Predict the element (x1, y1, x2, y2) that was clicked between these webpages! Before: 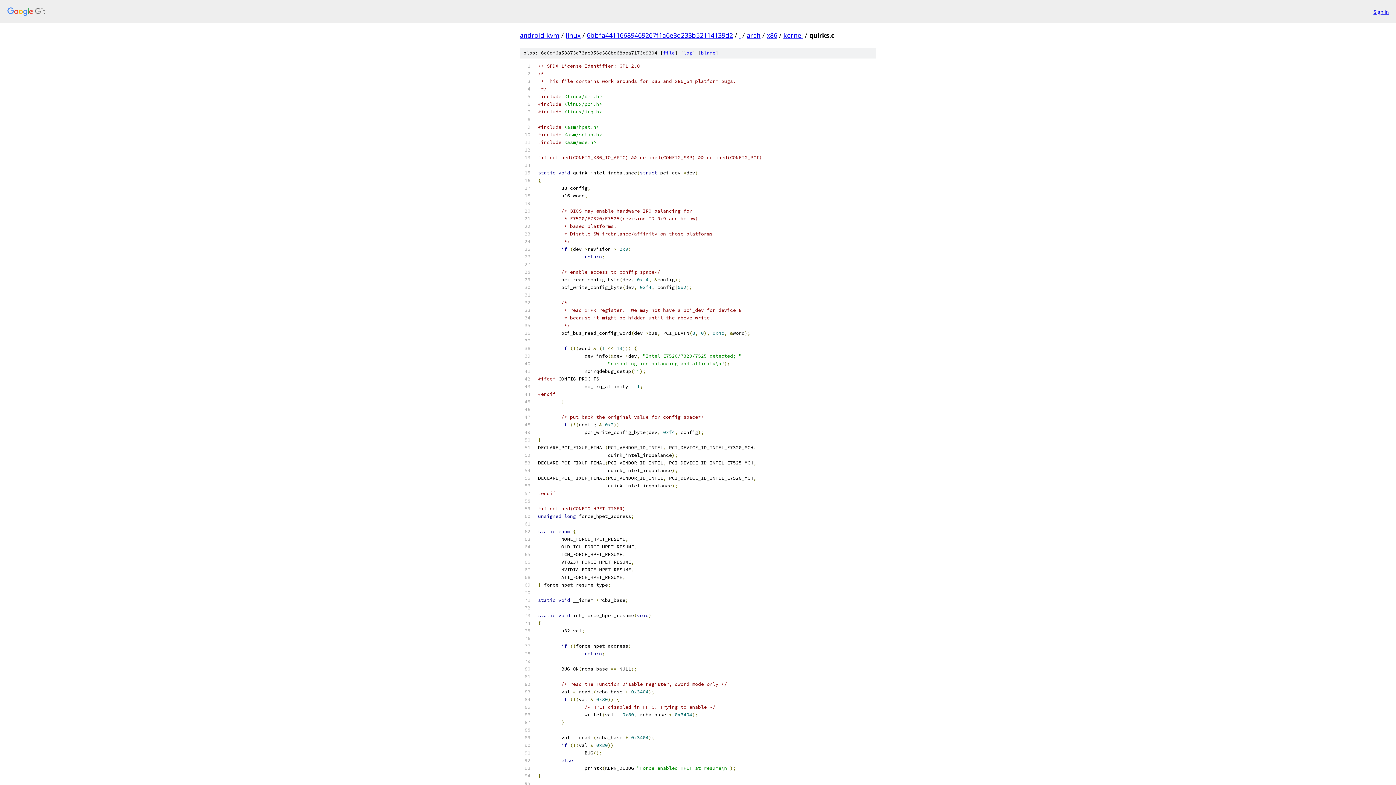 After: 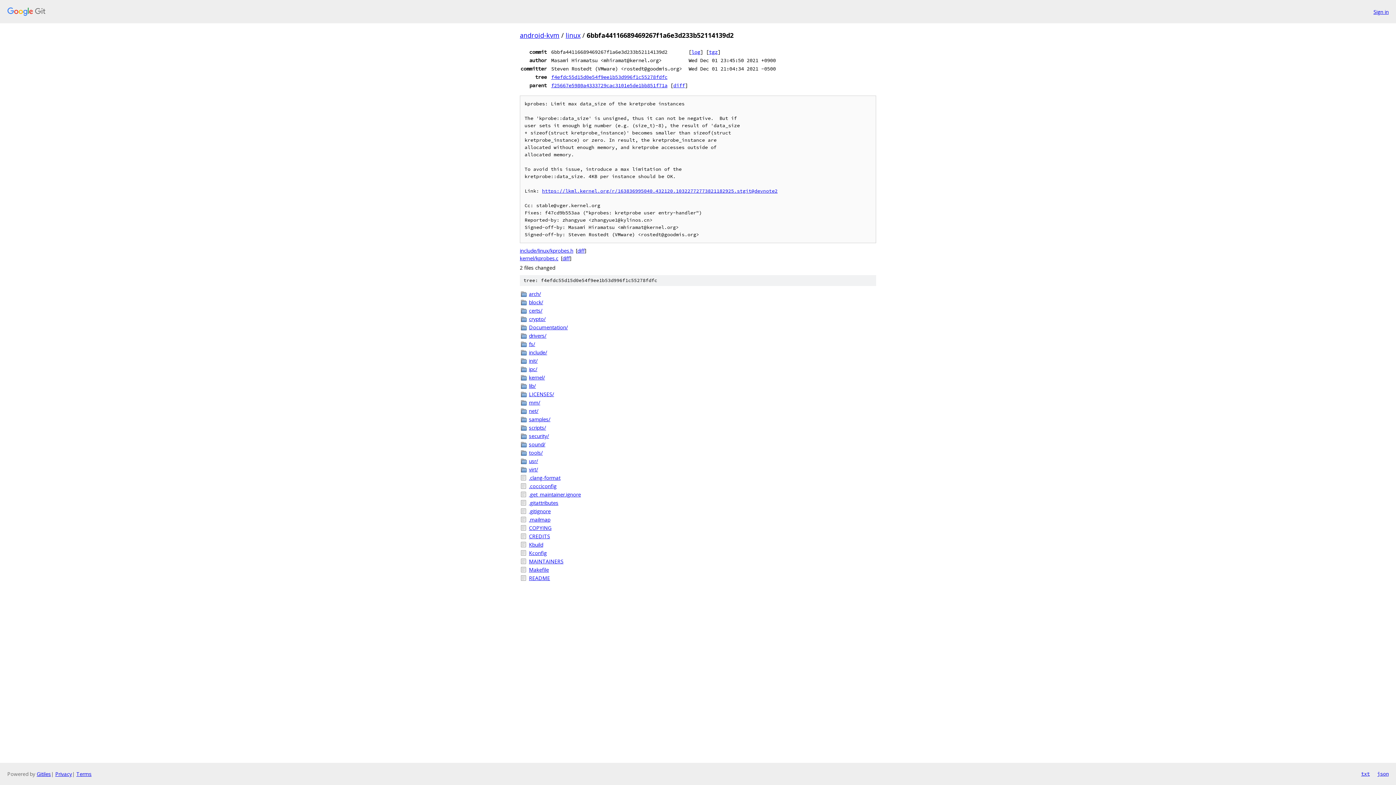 Action: label: 6bbfa44116689469267f1a6e3d233b52114139d2 bbox: (586, 30, 733, 39)